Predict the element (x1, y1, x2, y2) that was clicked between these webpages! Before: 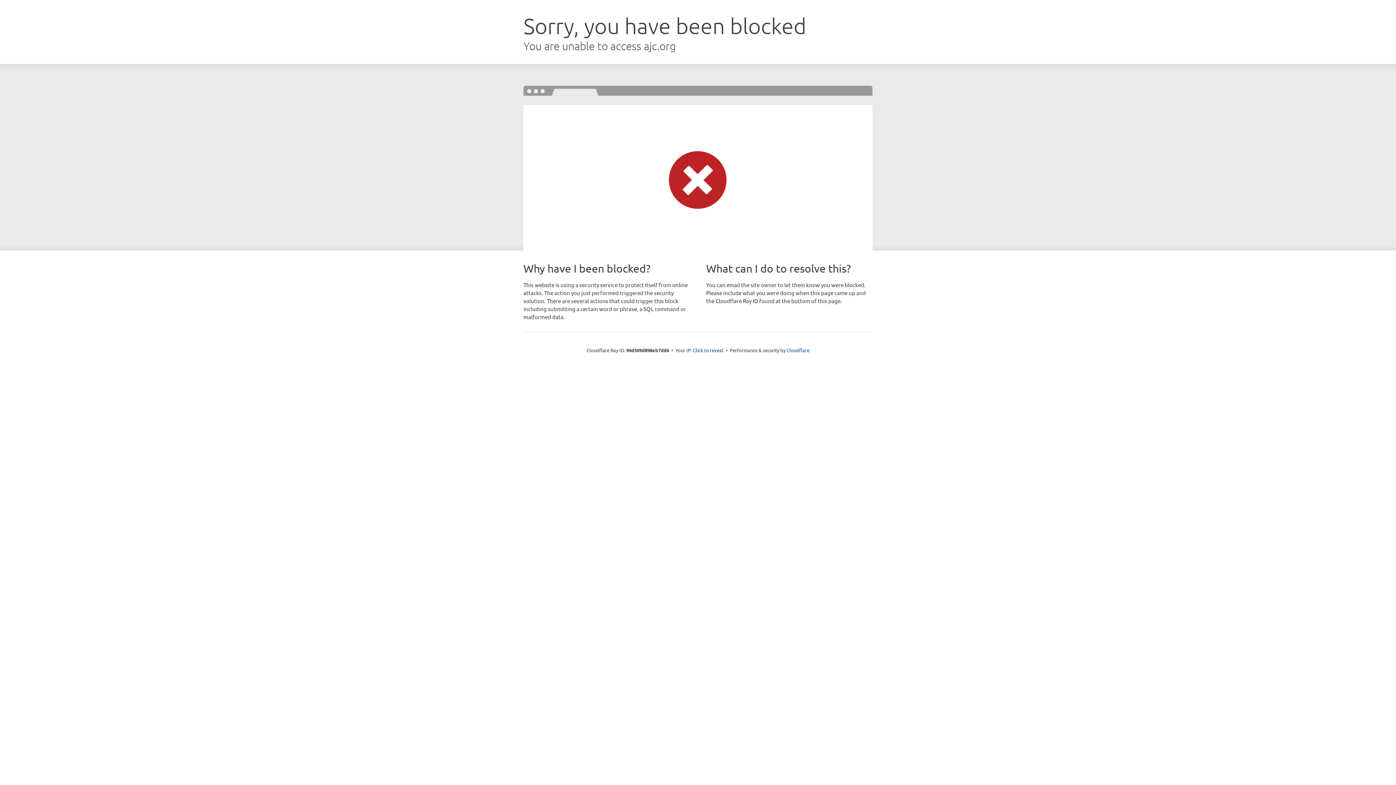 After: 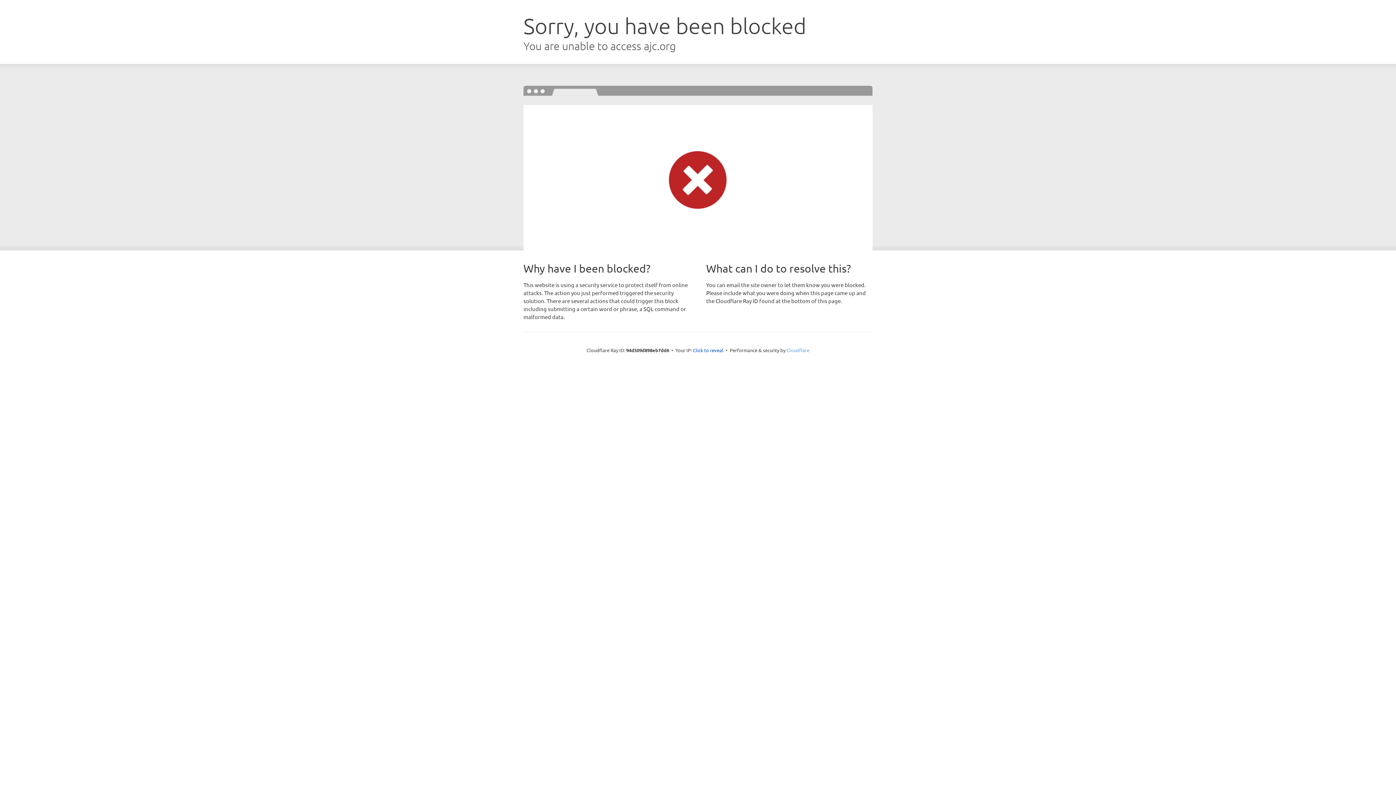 Action: label: Cloudflare bbox: (786, 347, 809, 353)